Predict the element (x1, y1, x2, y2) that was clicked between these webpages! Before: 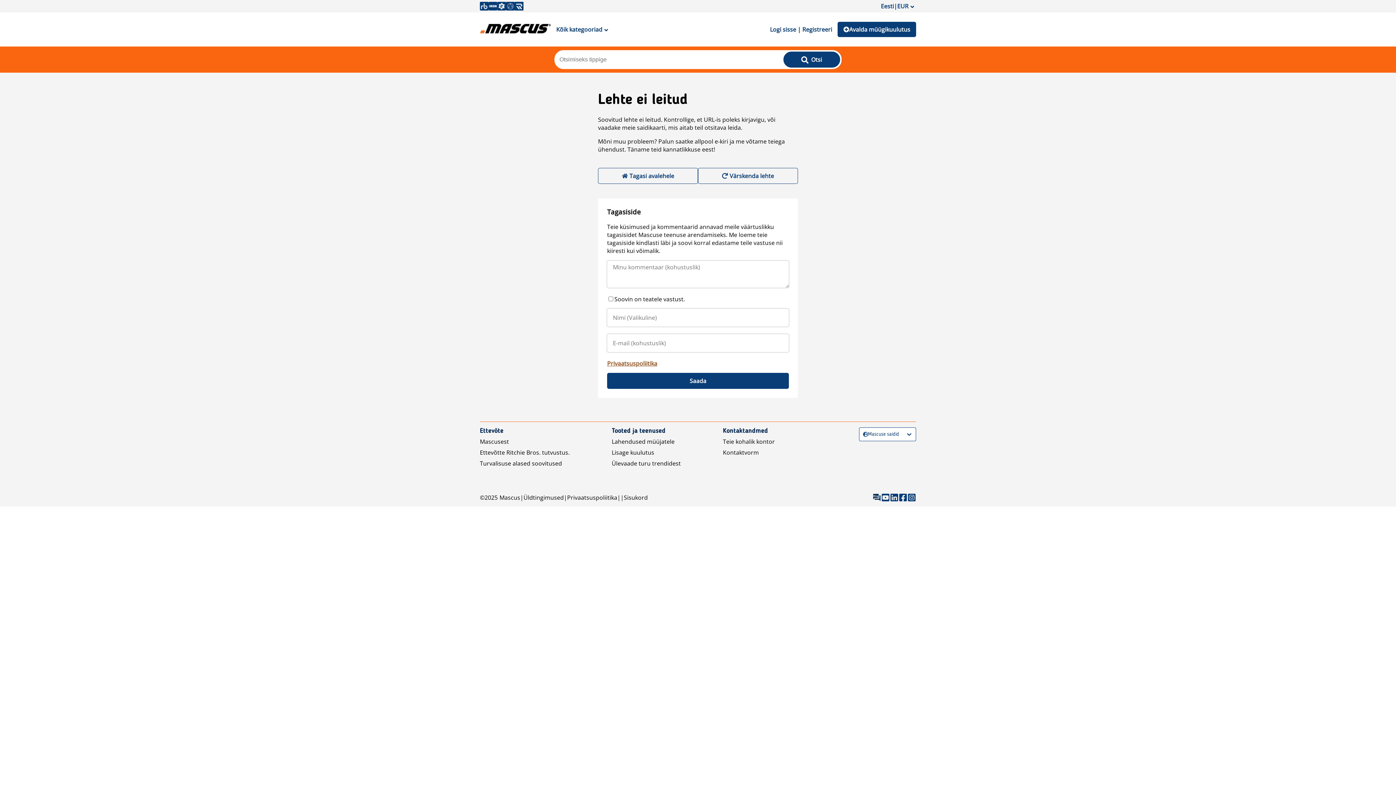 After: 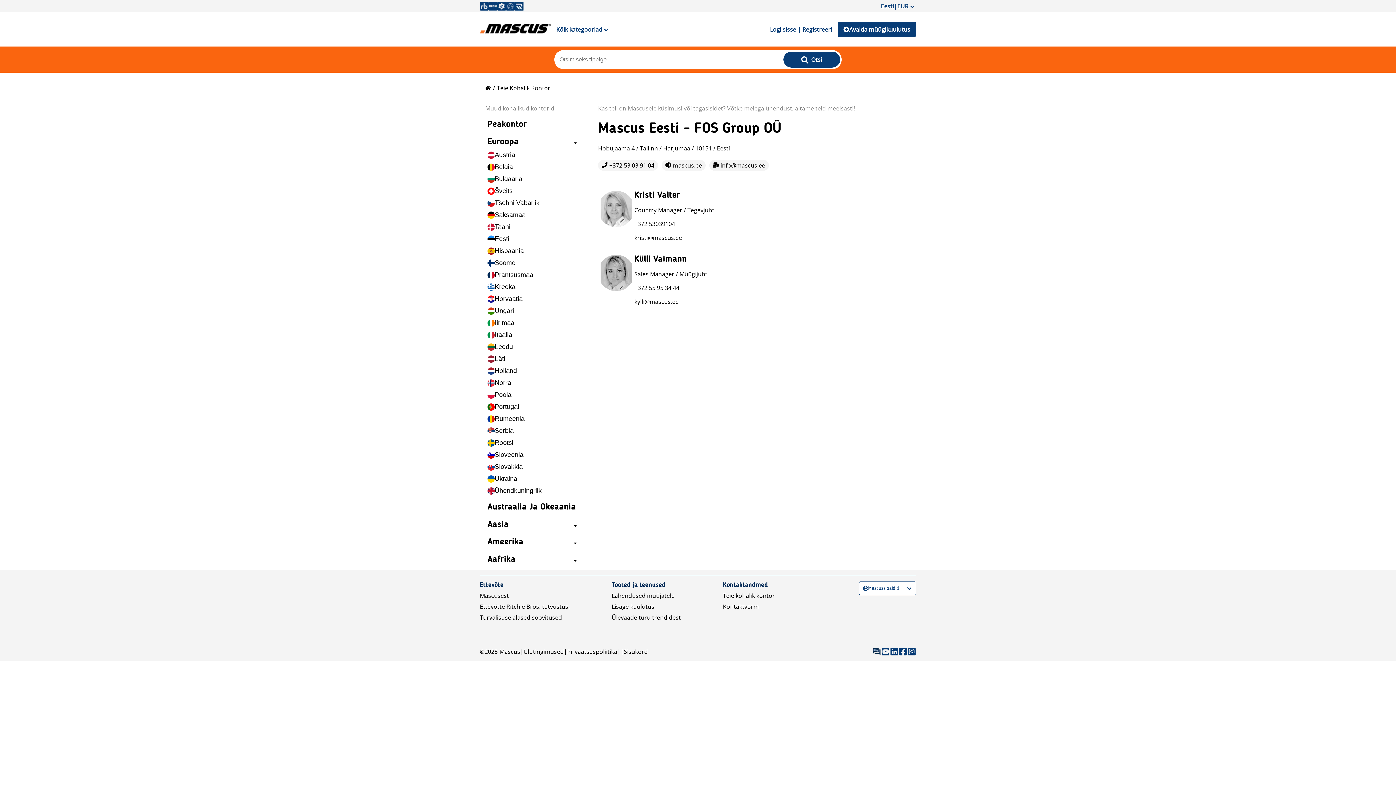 Action: label: Teie kohalik kontor bbox: (723, 437, 775, 445)